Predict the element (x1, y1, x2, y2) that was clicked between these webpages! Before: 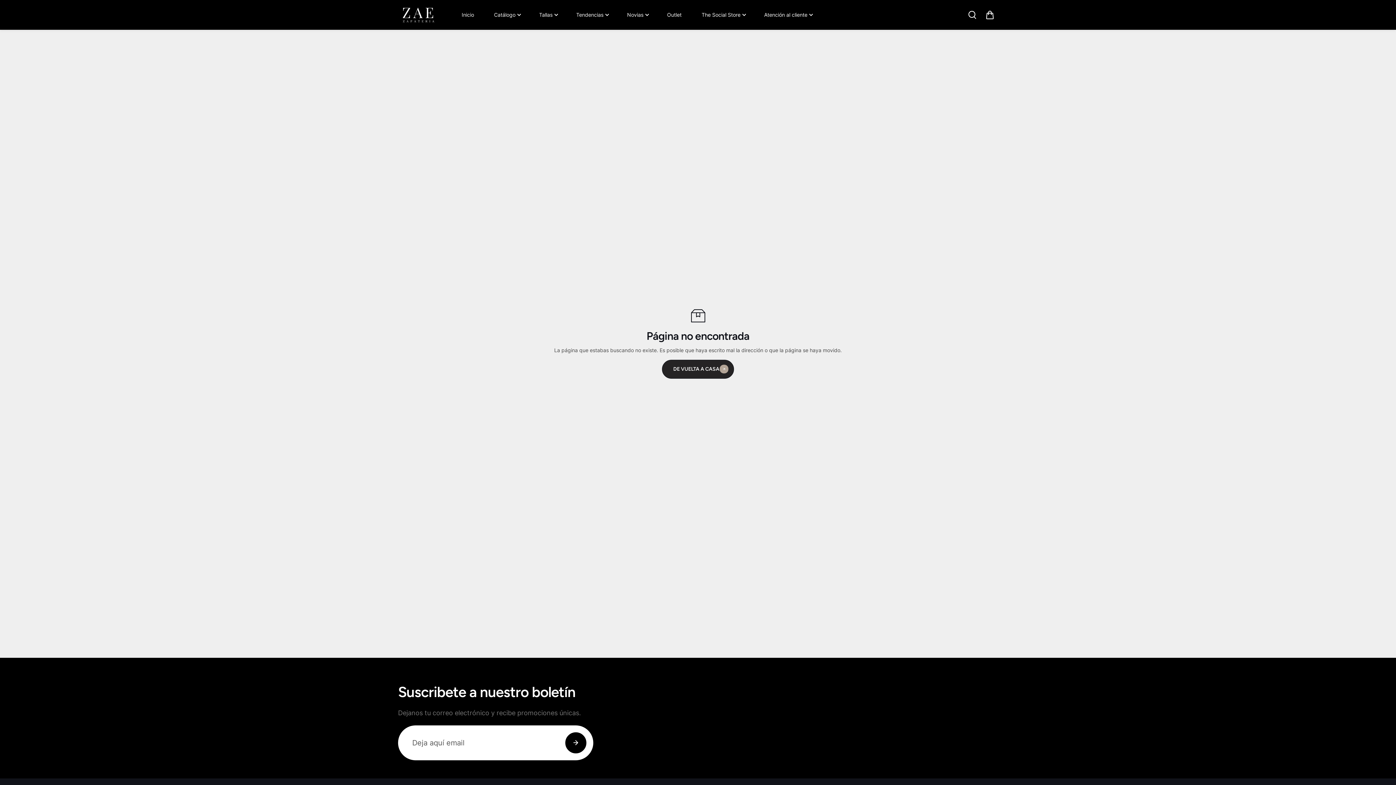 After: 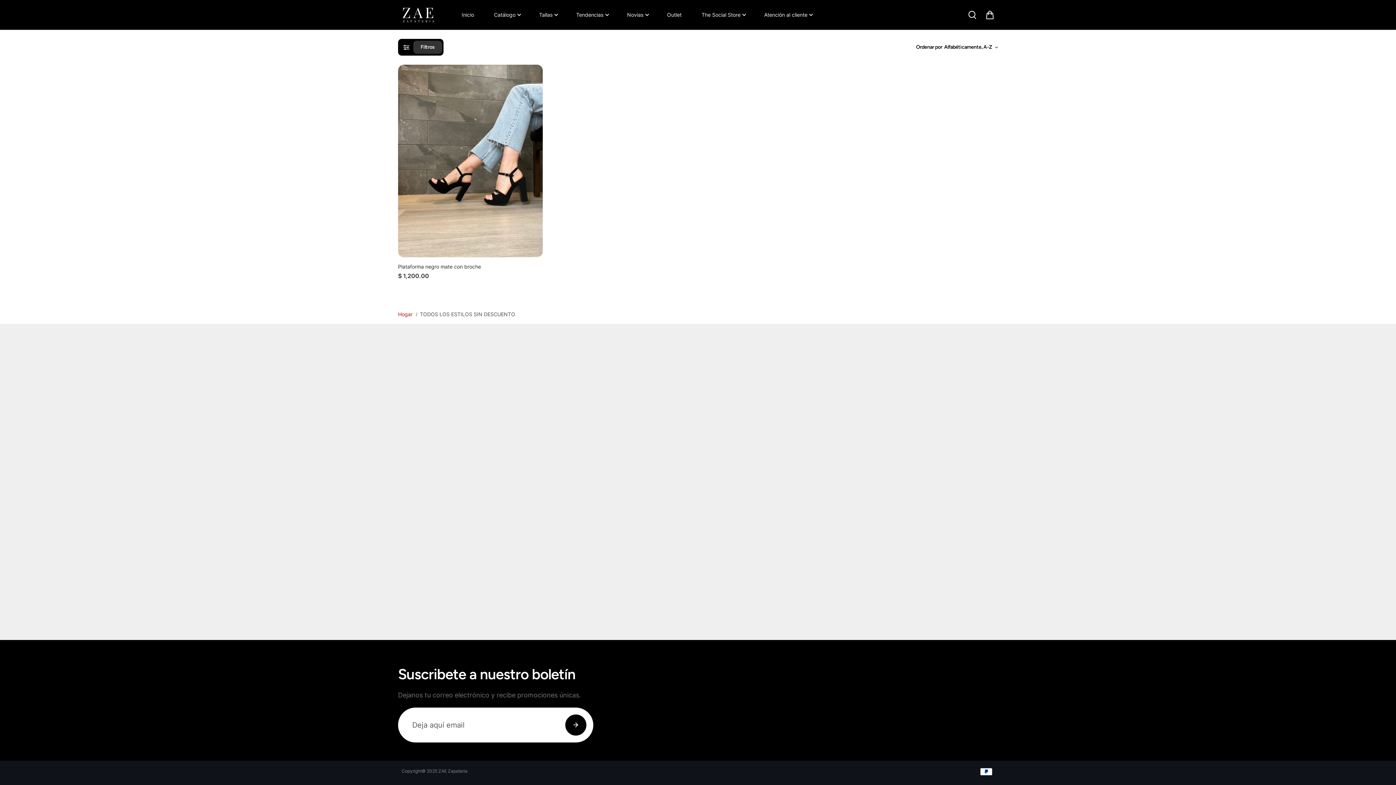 Action: bbox: (570, 0, 614, 29) label: Tendencias